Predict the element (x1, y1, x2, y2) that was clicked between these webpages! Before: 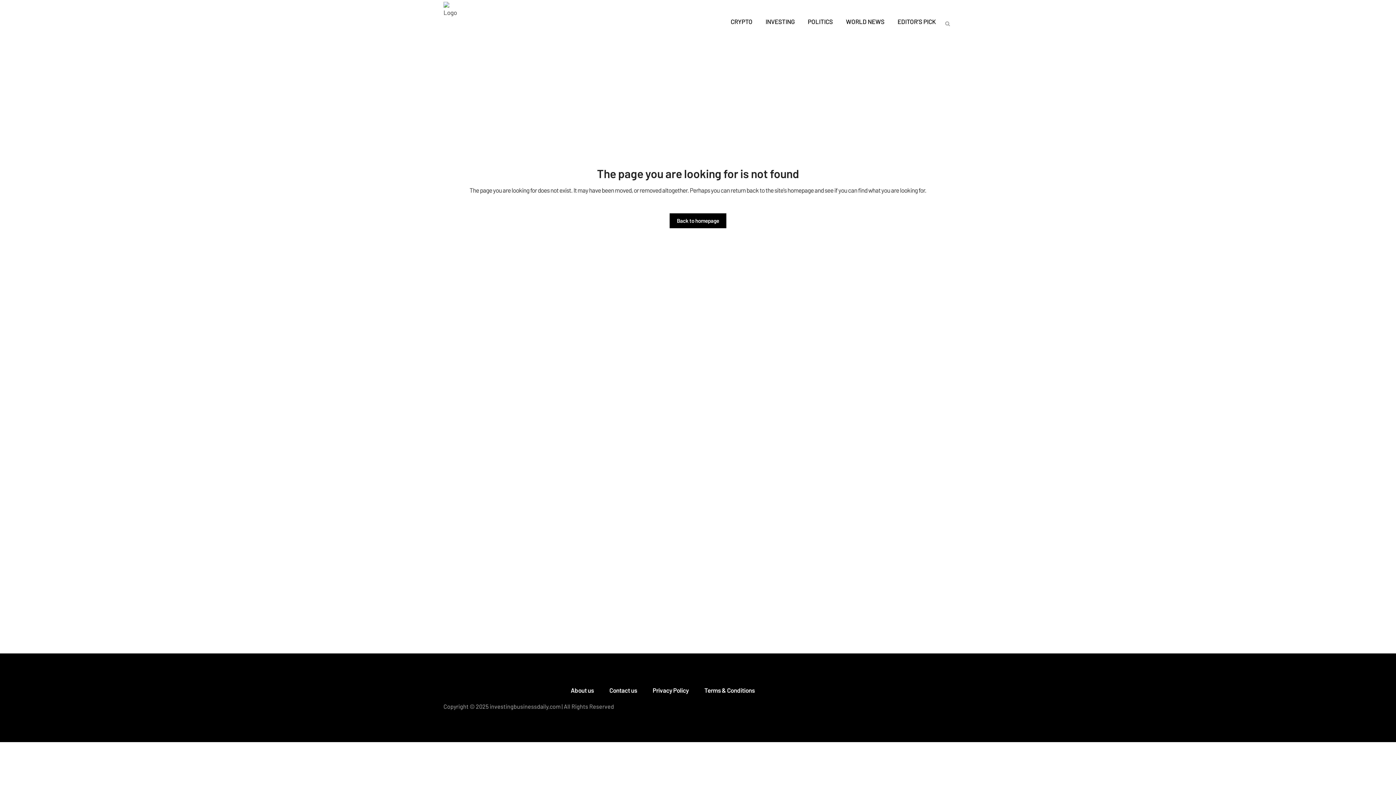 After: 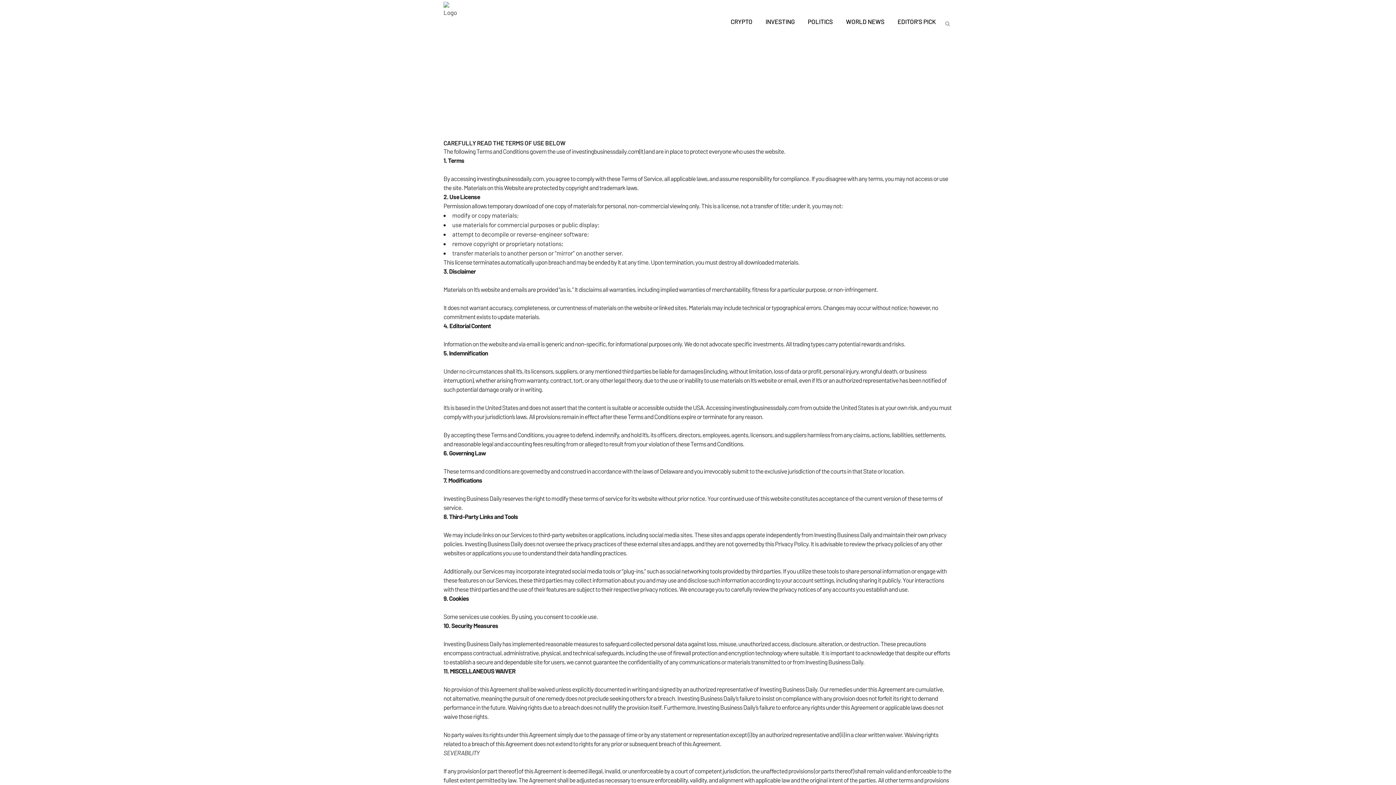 Action: bbox: (704, 686, 754, 694) label: Terms & Conditions